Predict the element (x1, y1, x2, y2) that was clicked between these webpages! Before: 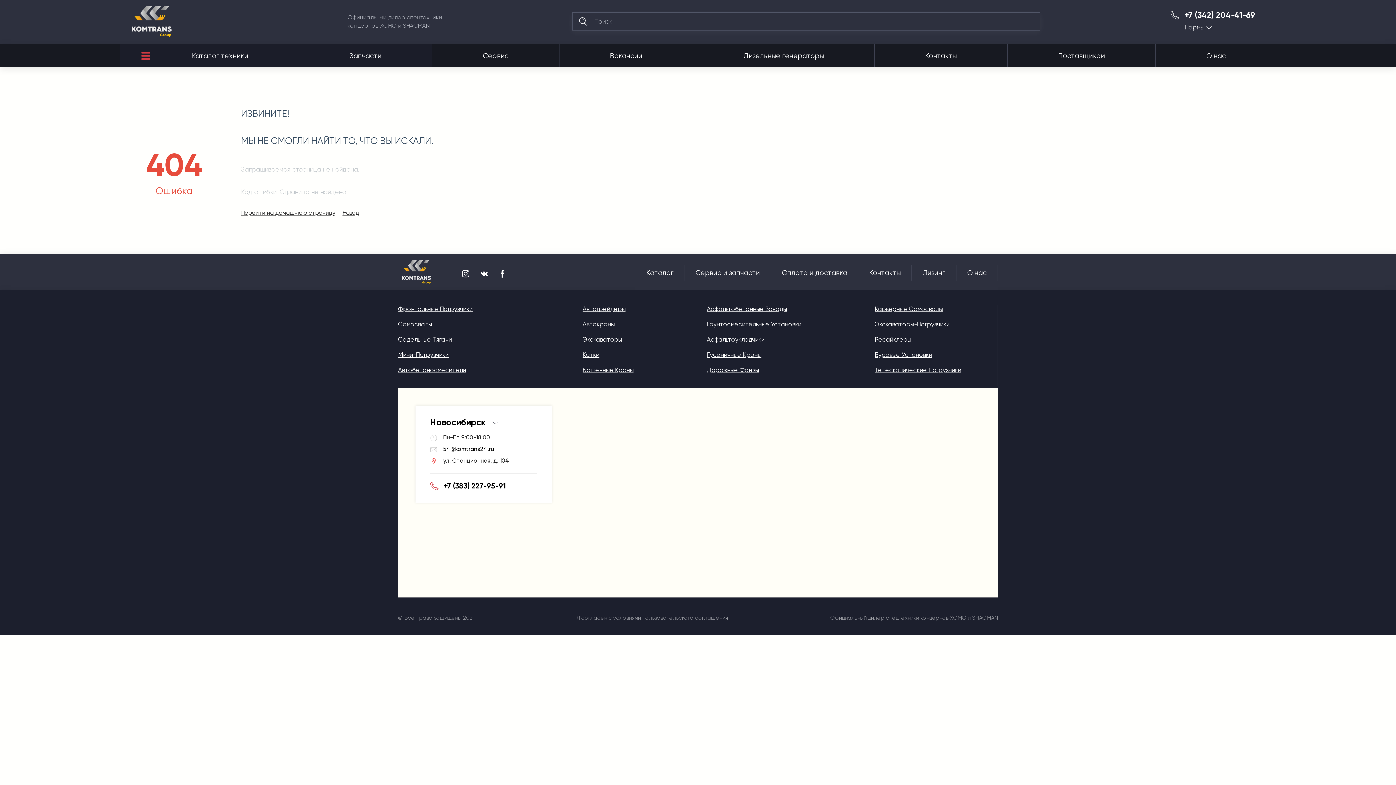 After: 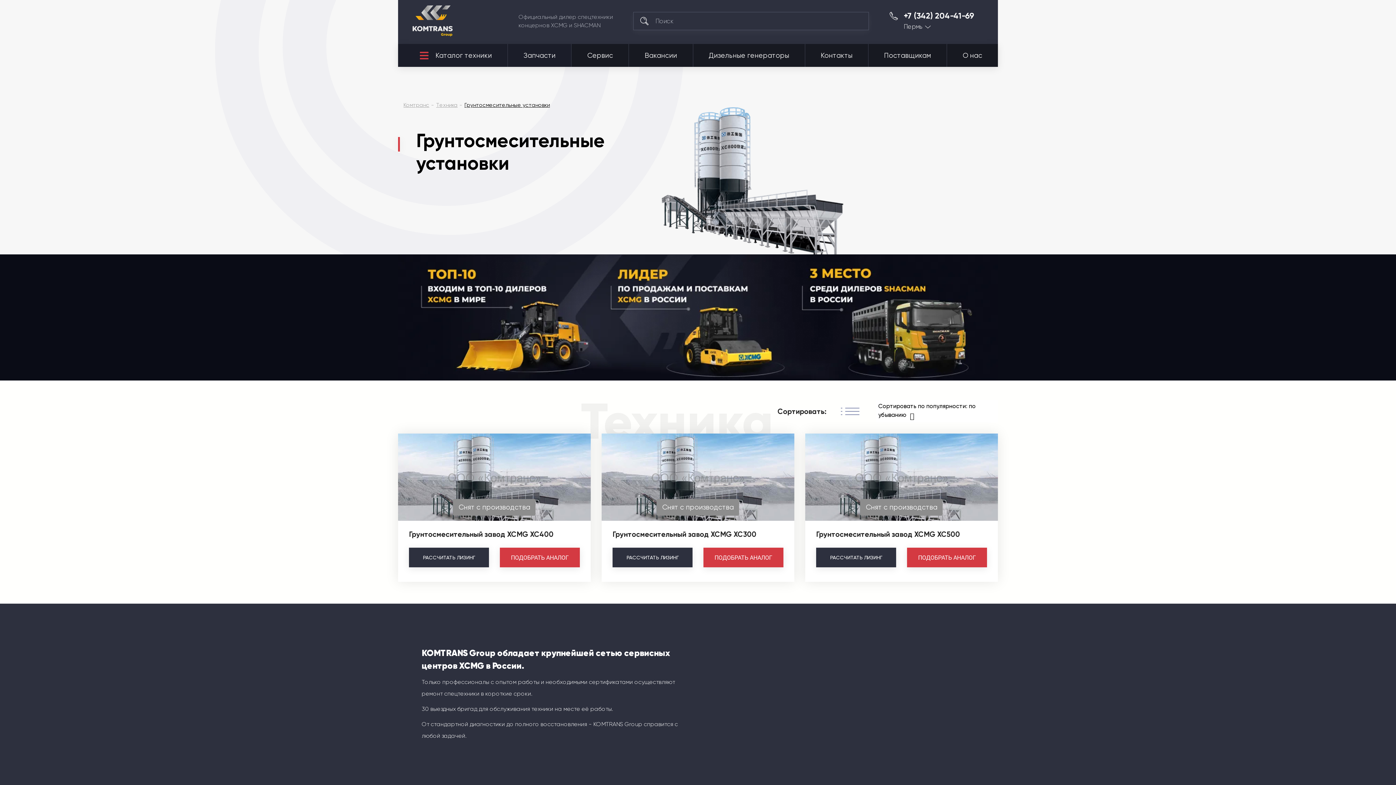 Action: label: Грунтосмесительные Установки bbox: (707, 320, 801, 328)